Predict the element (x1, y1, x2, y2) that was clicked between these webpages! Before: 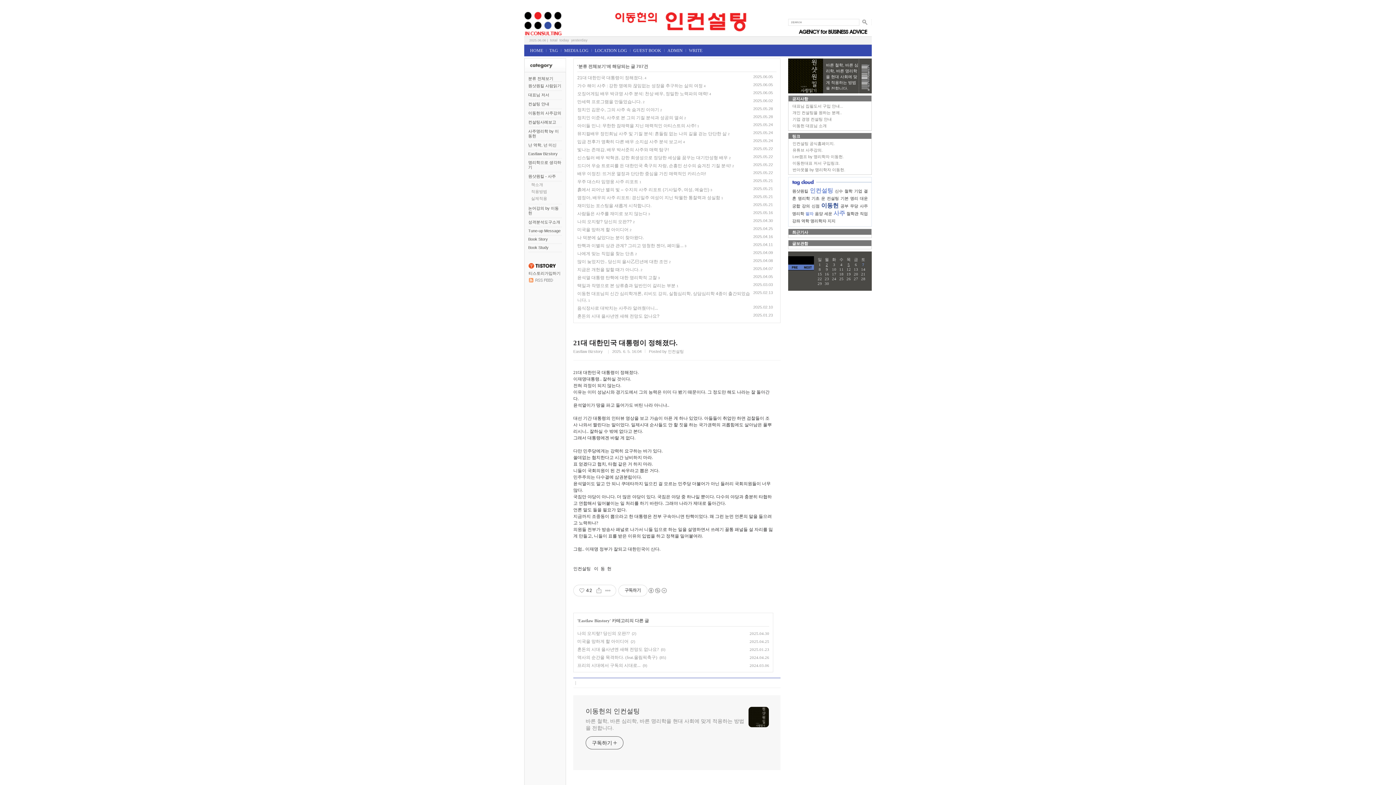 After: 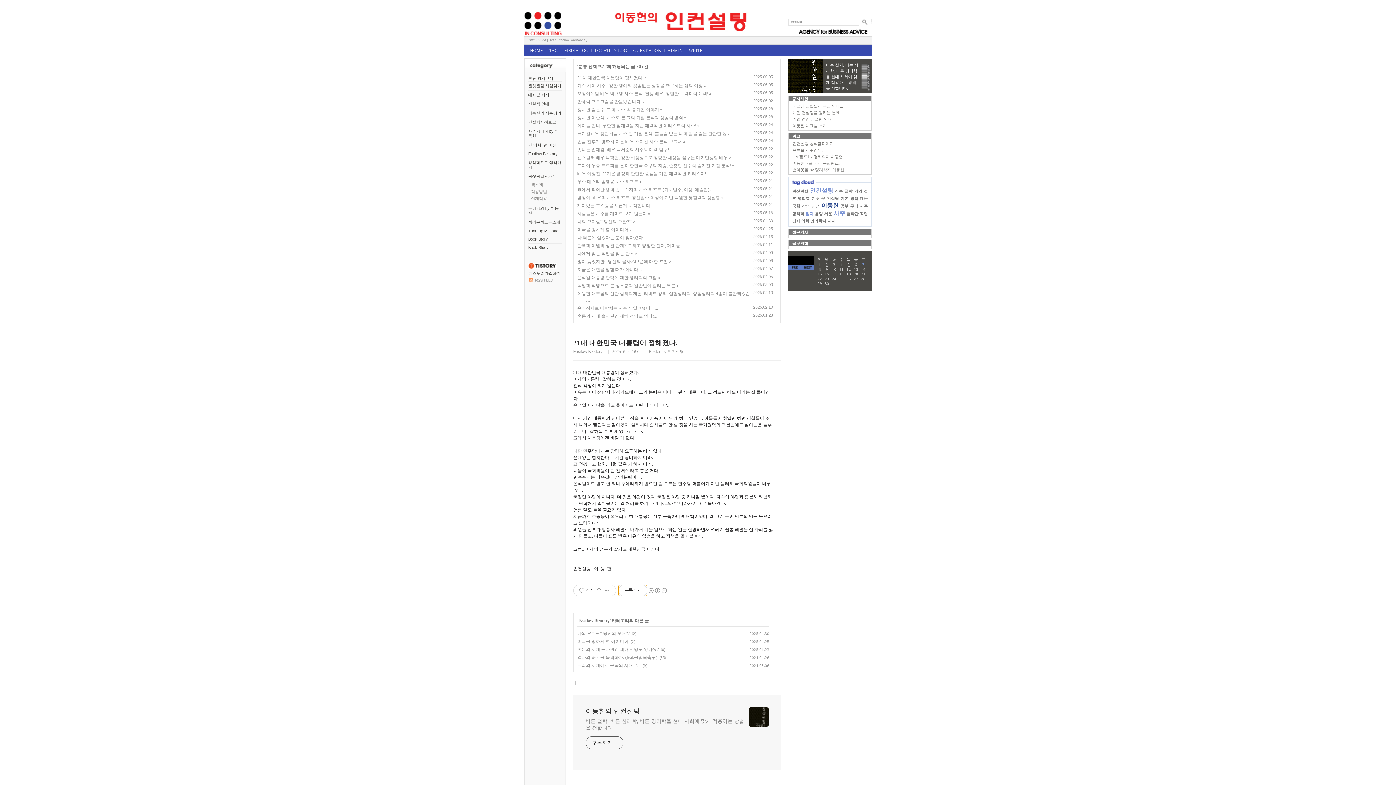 Action: label: 구독하기 bbox: (618, 585, 647, 596)